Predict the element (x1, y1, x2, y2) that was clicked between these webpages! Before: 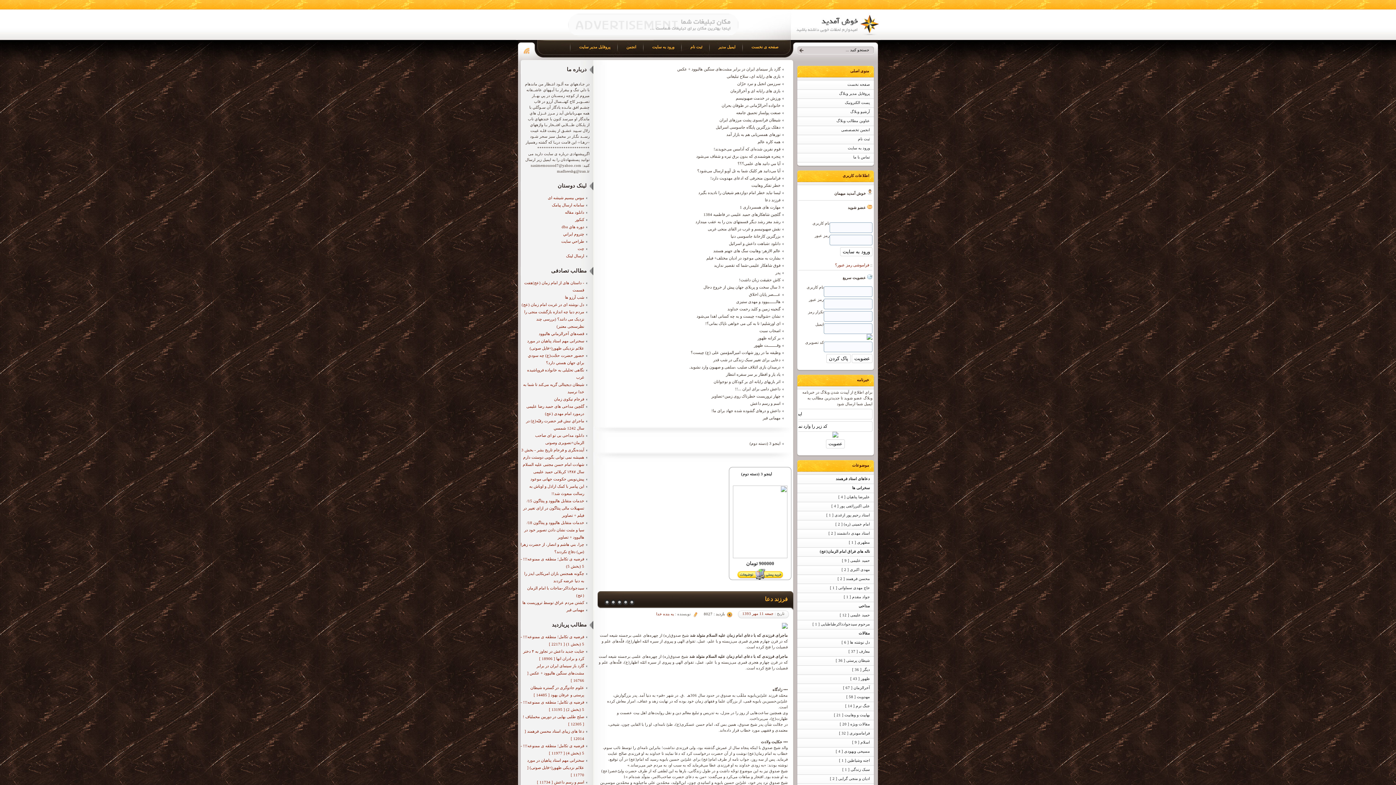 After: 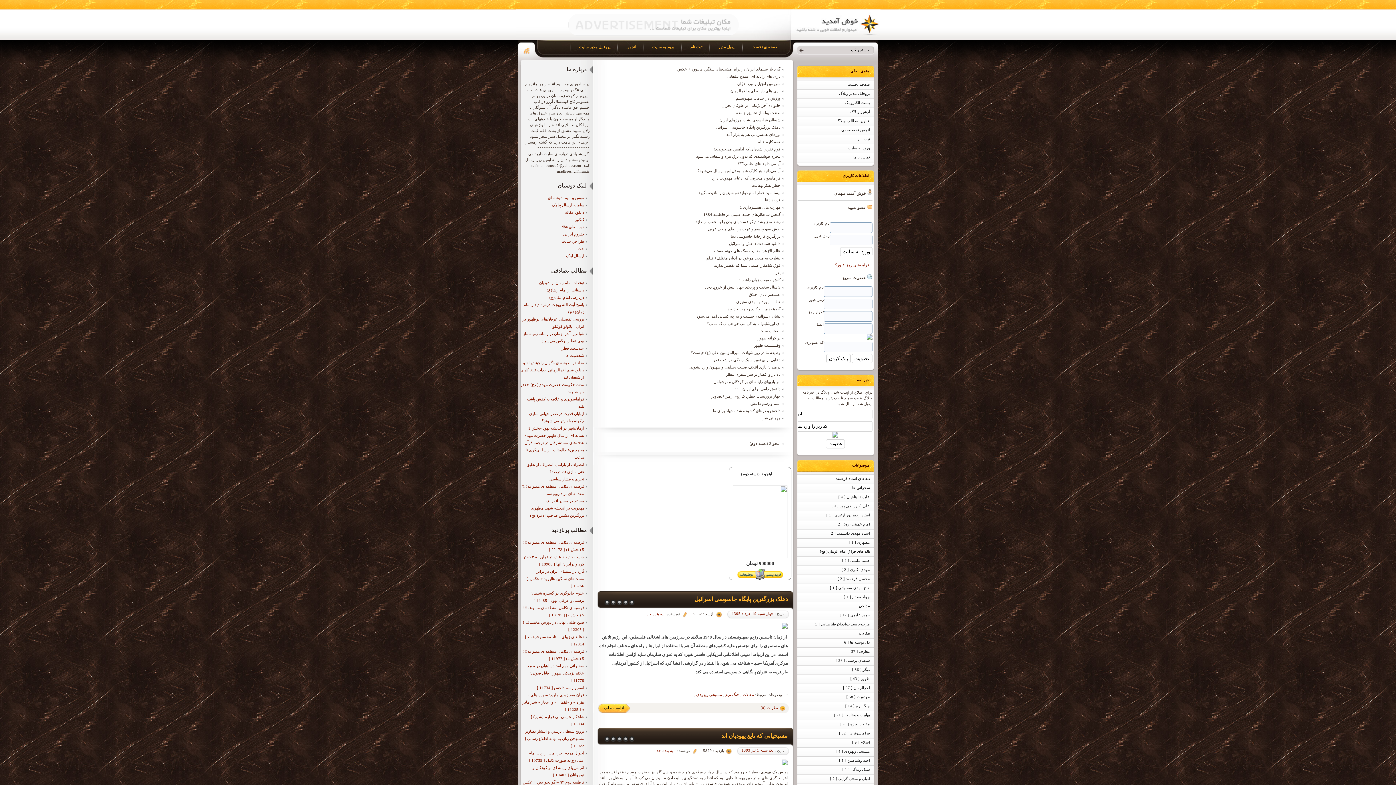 Action: bbox: (797, 748, 876, 757) label: مسیحی ویهودی [ 4 ]